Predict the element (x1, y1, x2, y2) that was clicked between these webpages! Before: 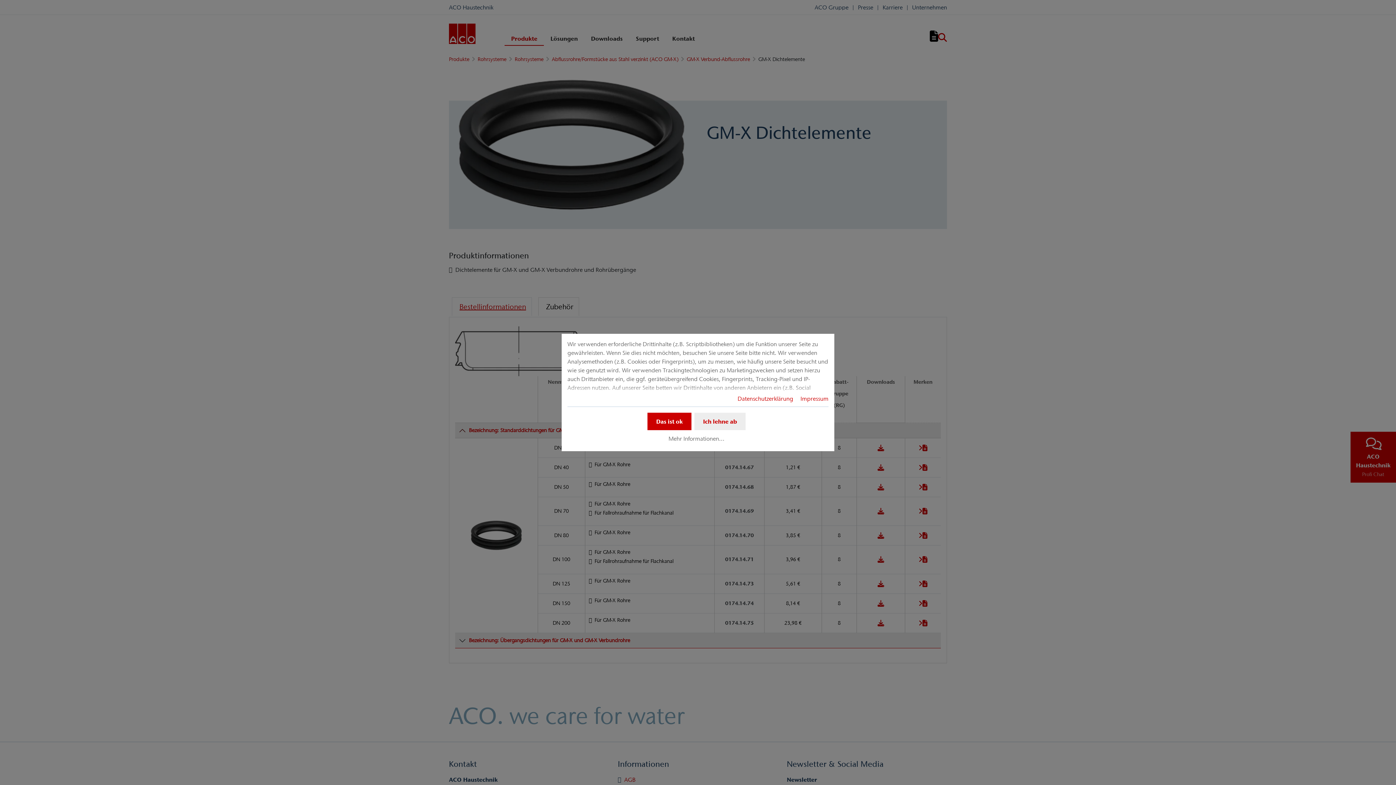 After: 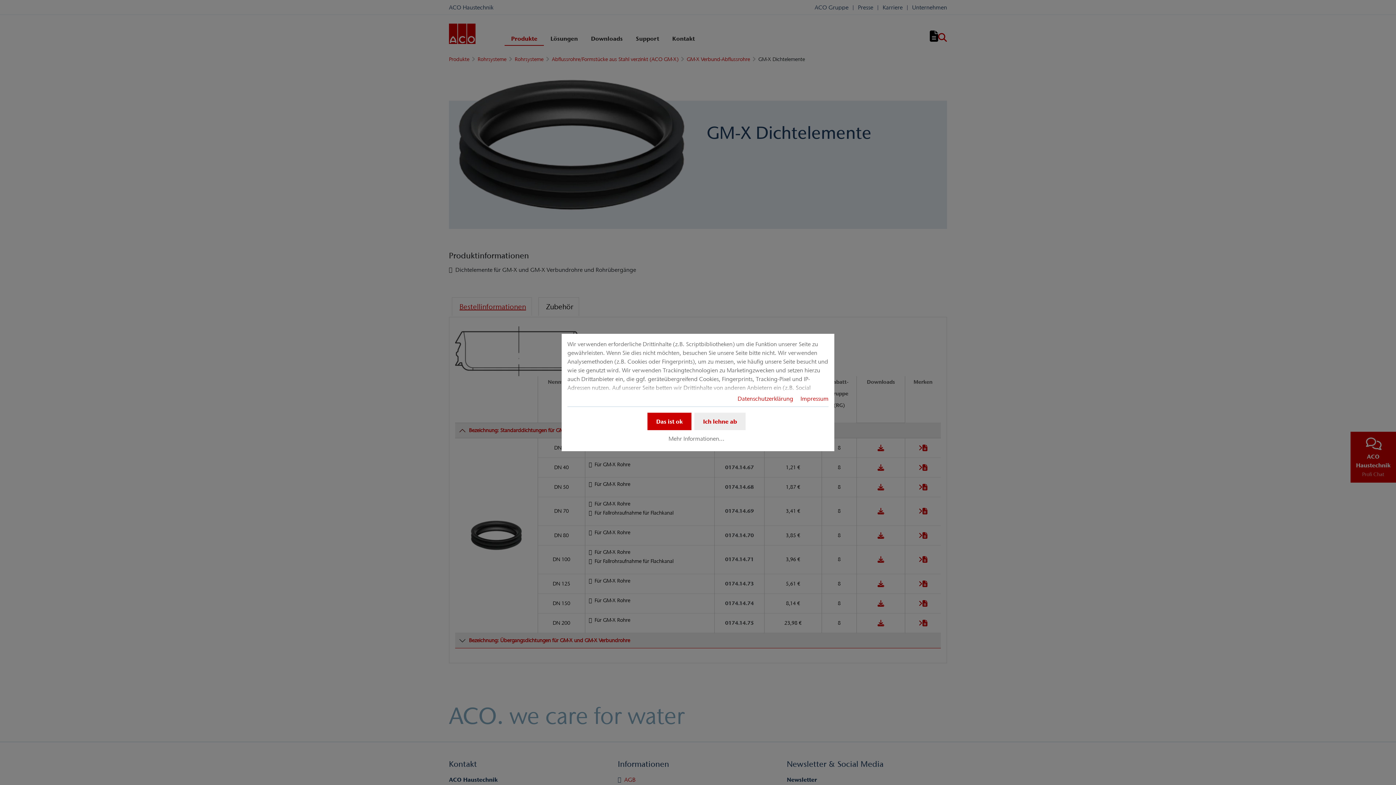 Action: bbox: (737, 395, 793, 402) label: Datenschutzerklärung